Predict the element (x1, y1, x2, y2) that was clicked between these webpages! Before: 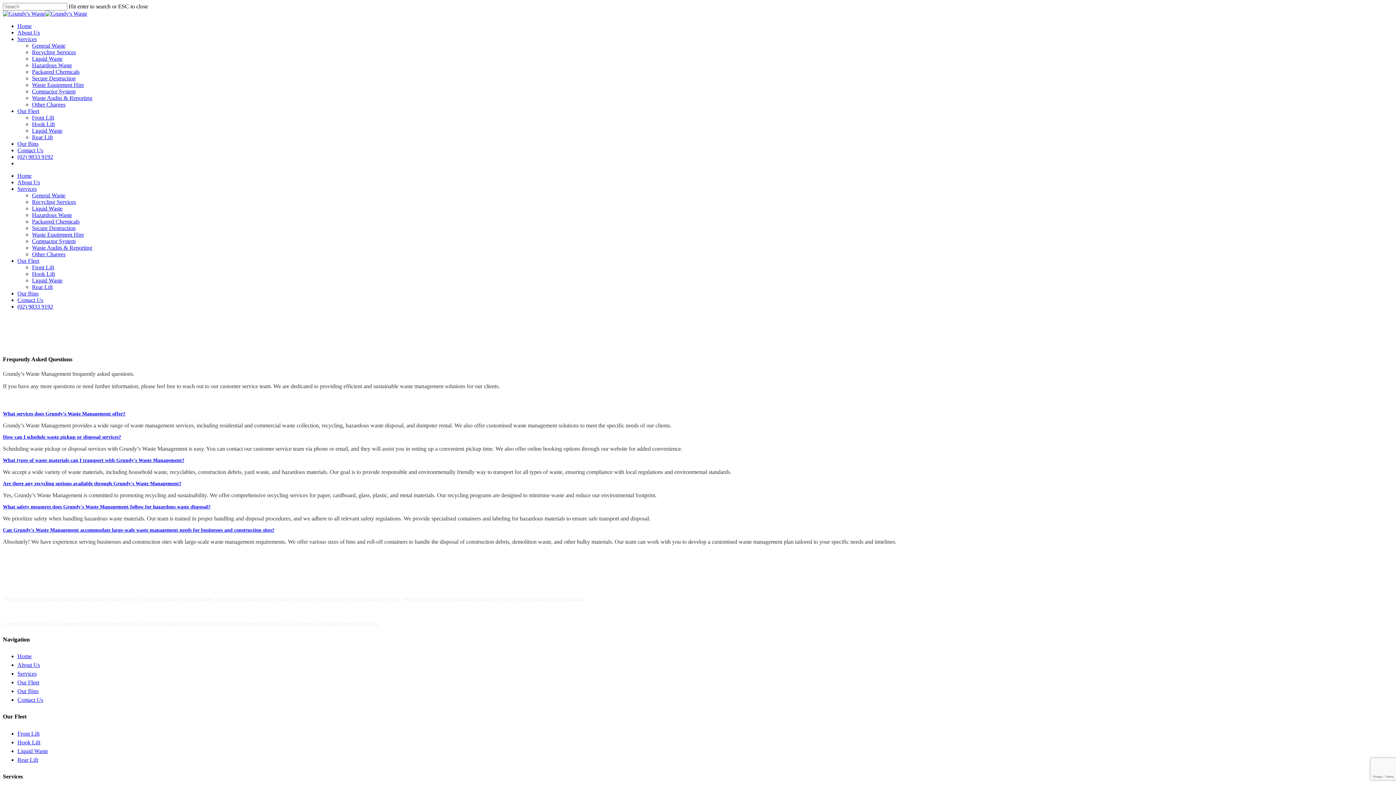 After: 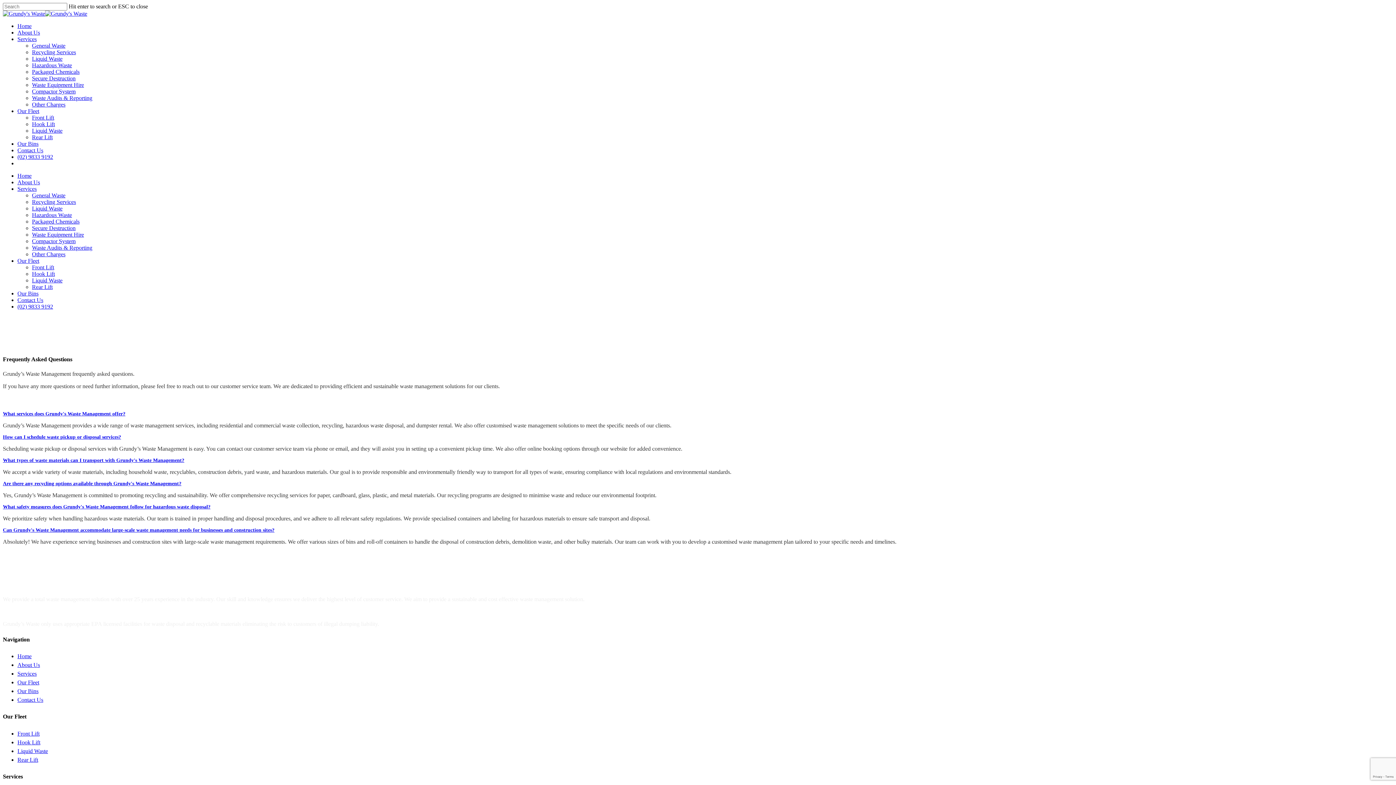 Action: bbox: (2, 434, 121, 439) label: How can I schedule waste pickup or disposal services?